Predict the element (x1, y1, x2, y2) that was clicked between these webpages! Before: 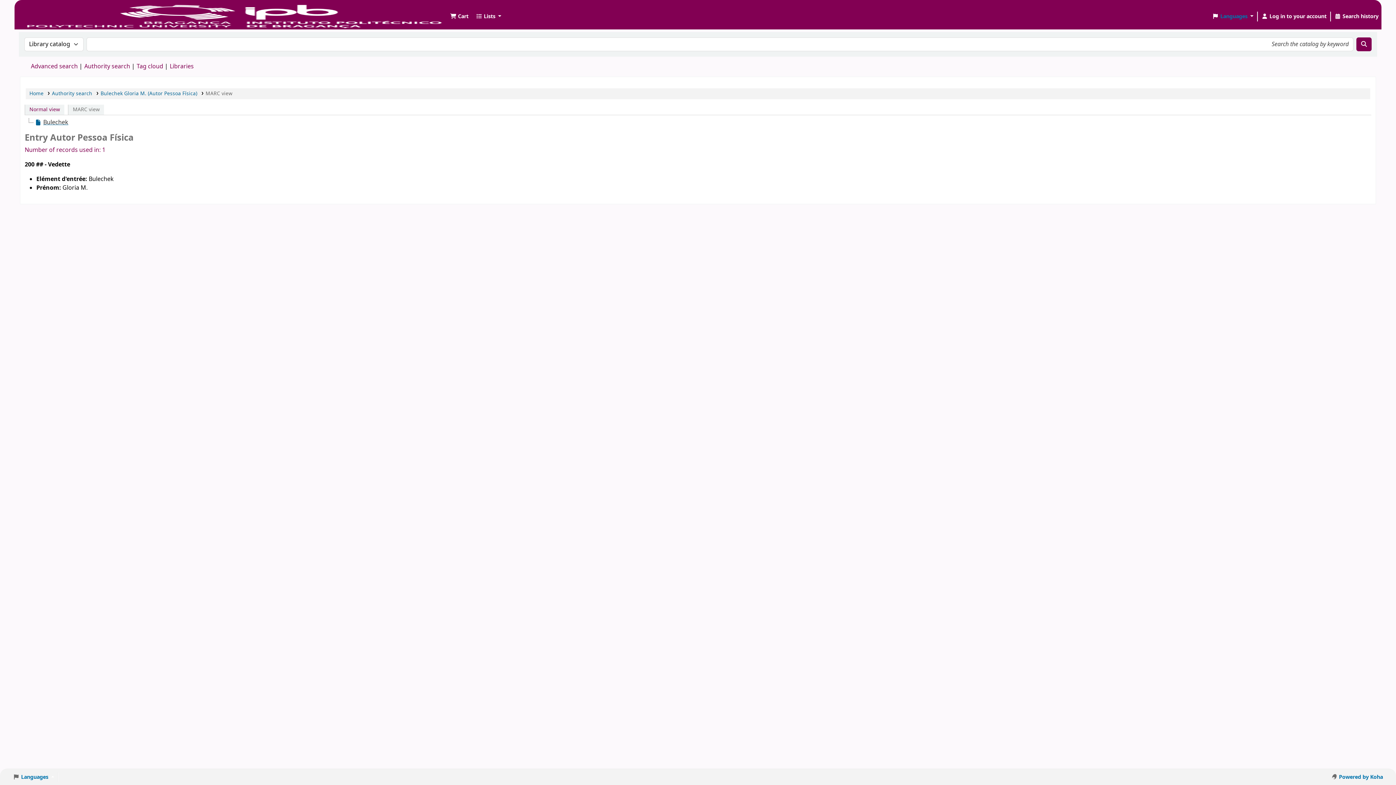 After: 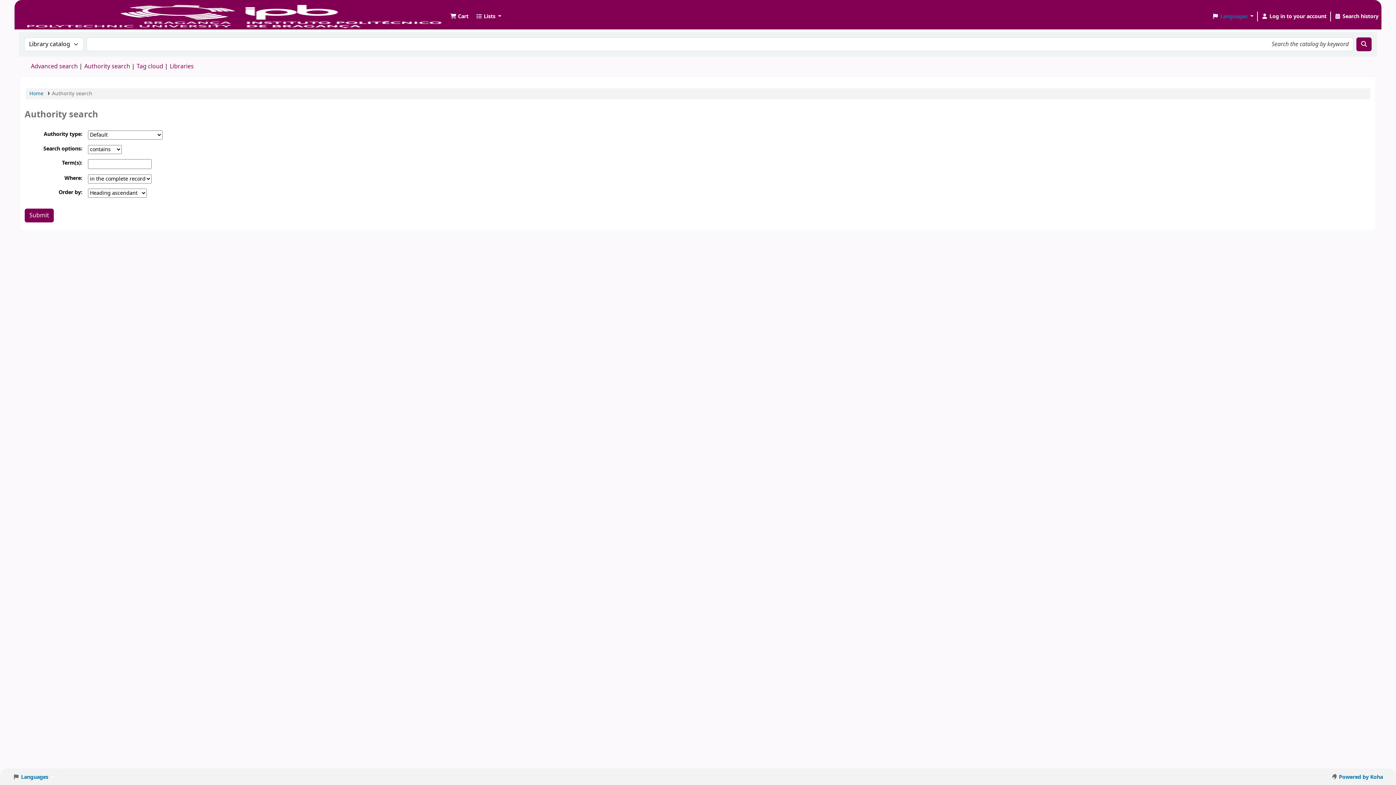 Action: label: Authority search bbox: (51, 89, 92, 97)